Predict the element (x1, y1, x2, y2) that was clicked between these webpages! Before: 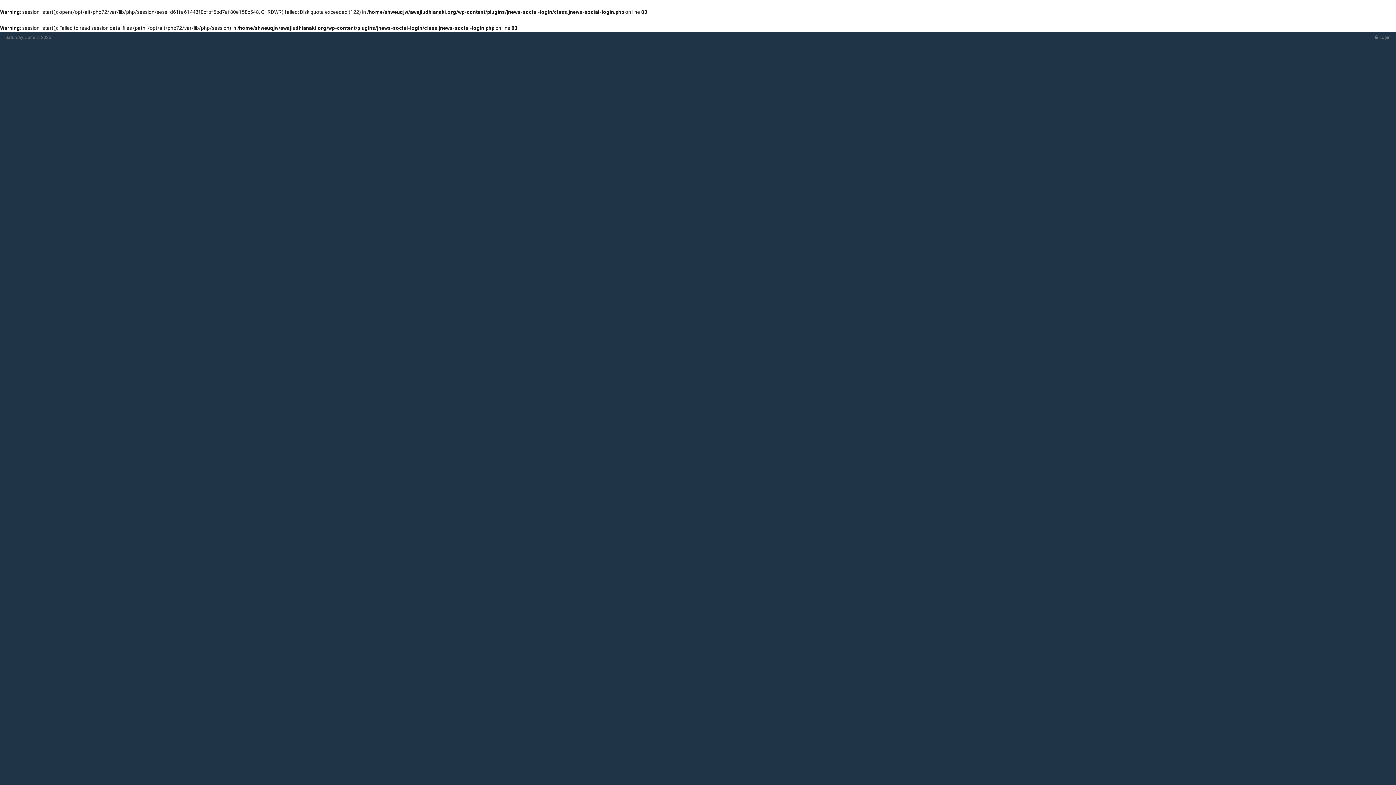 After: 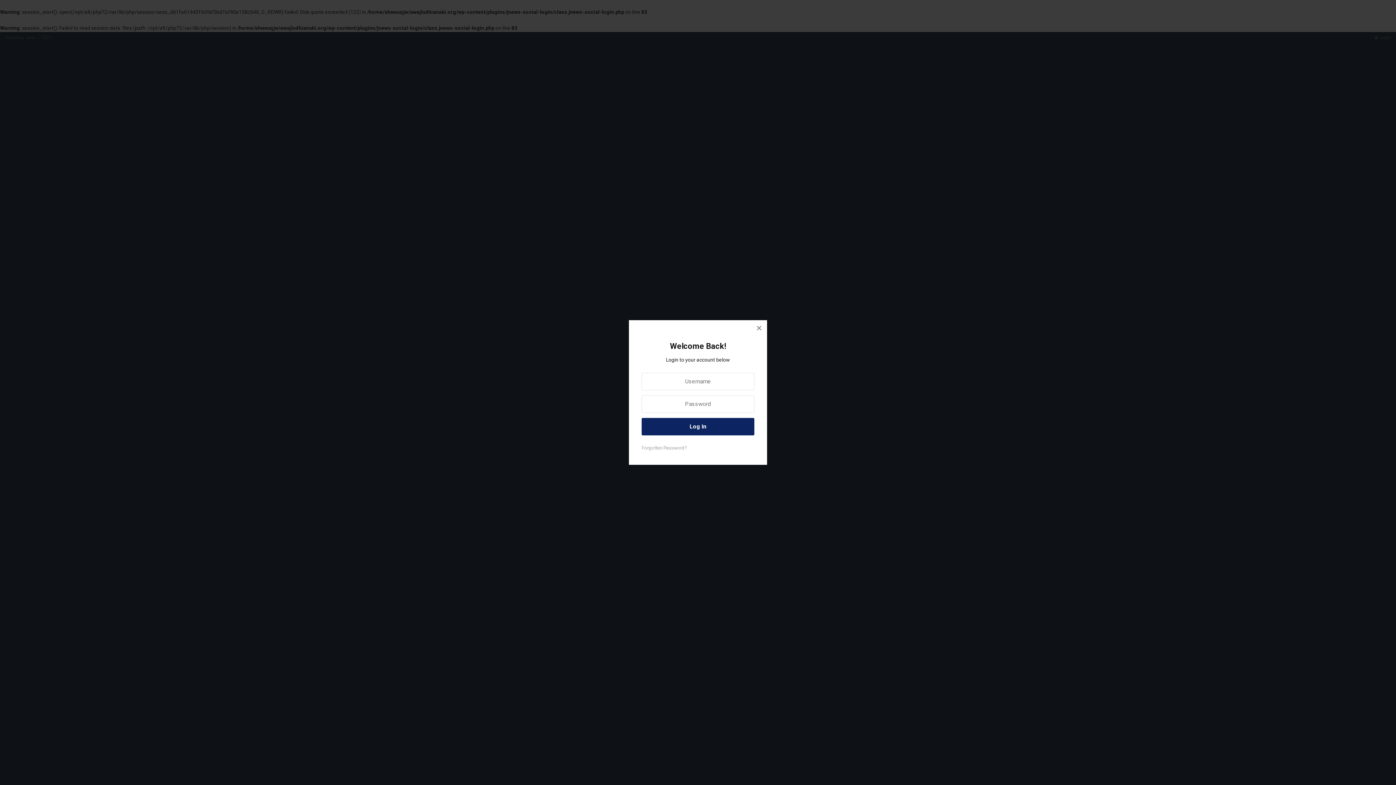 Action: label:  Login bbox: (1375, 32, 1390, 43)